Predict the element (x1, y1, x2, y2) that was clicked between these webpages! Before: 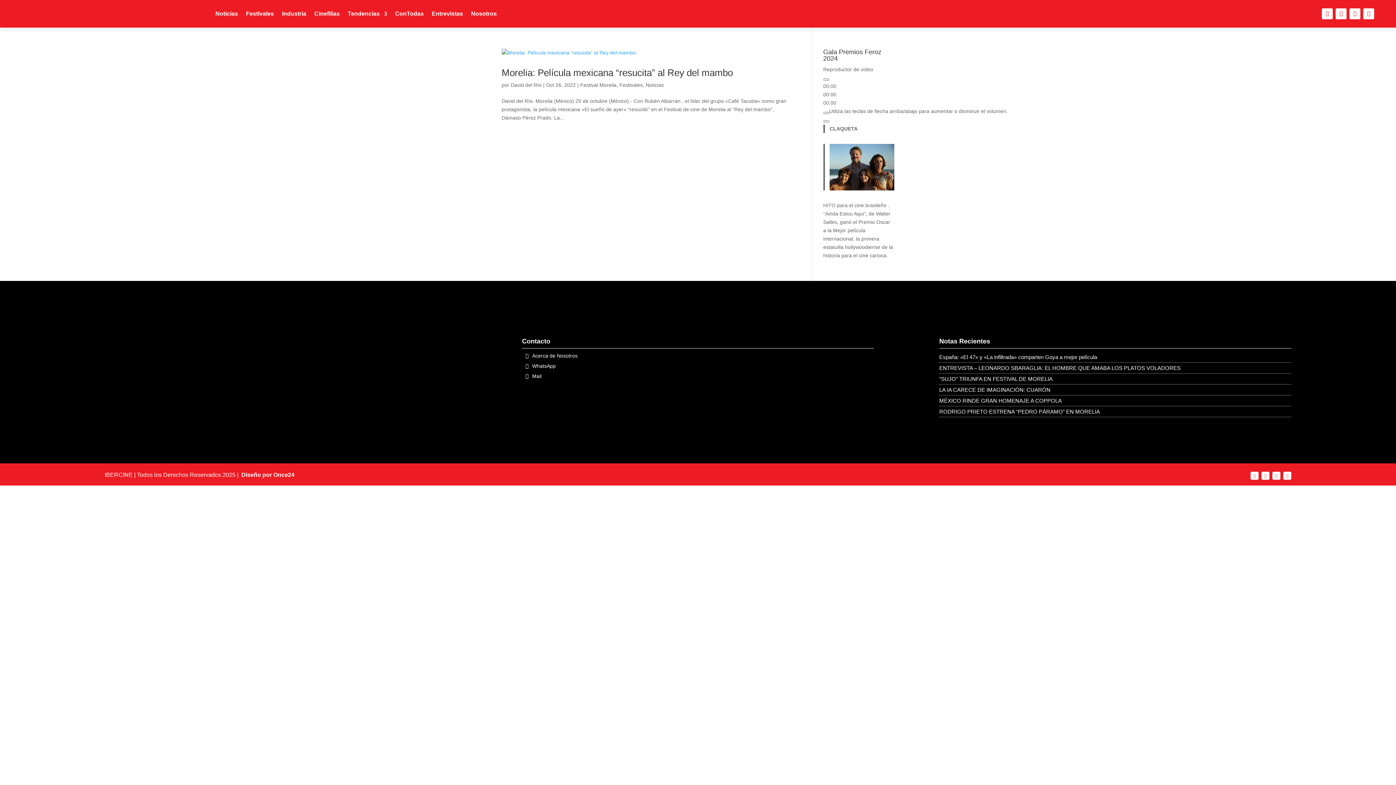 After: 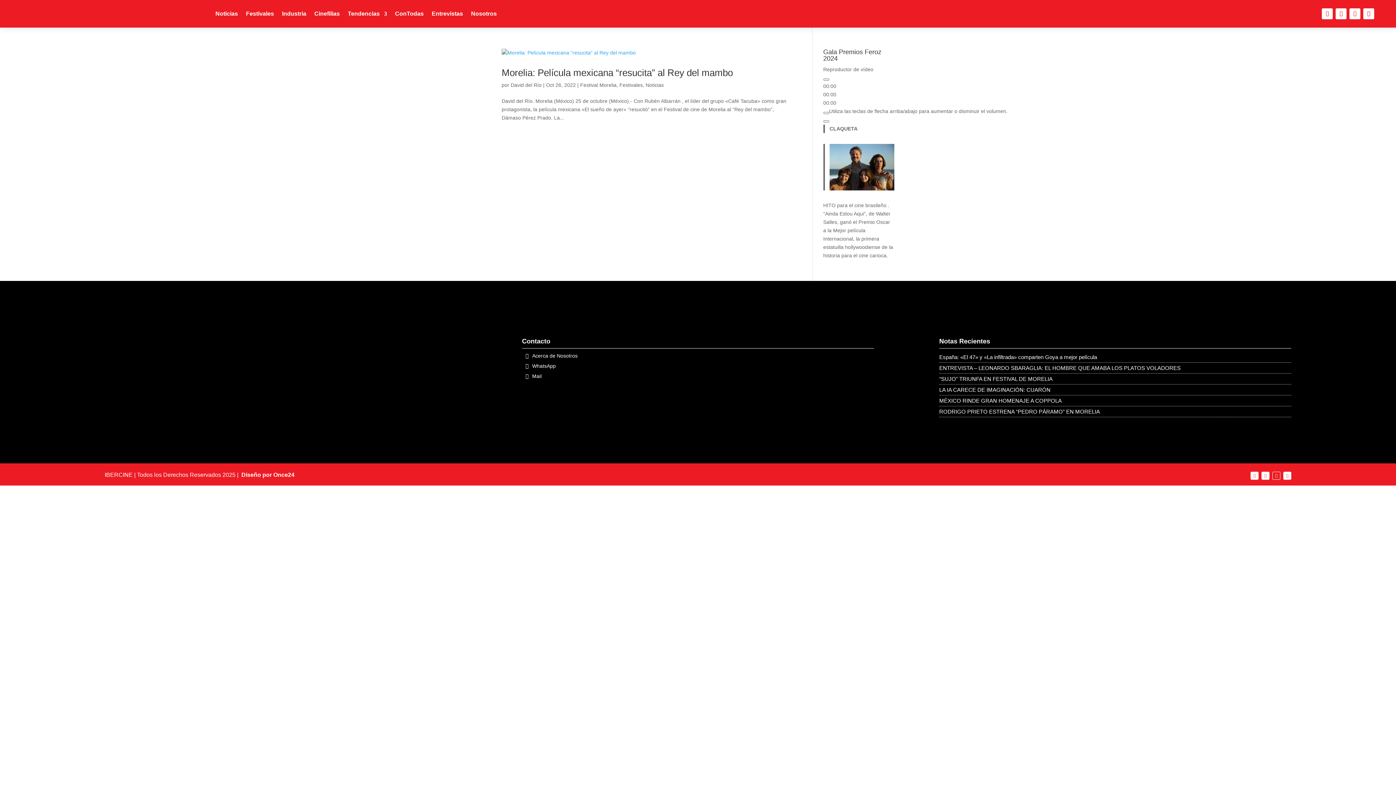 Action: bbox: (1272, 472, 1280, 480)